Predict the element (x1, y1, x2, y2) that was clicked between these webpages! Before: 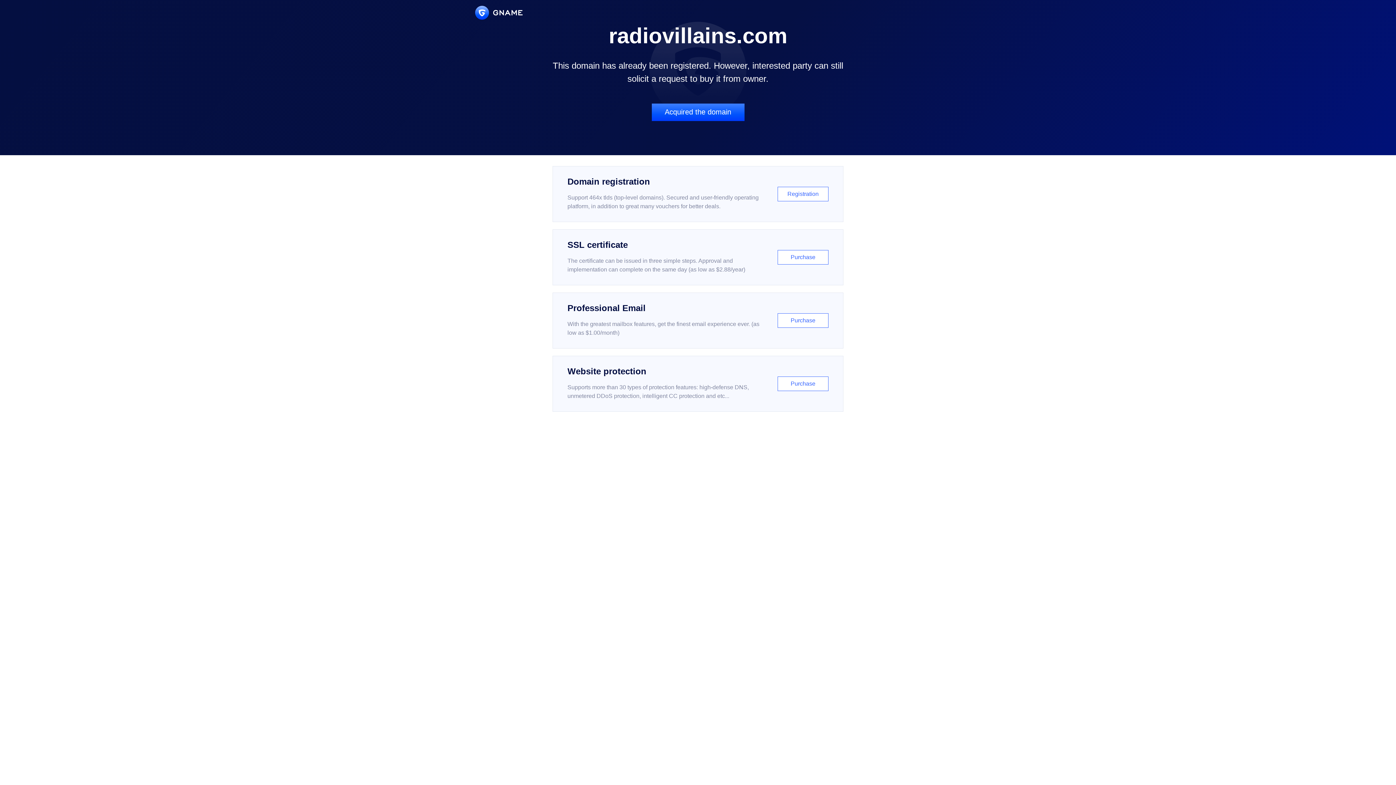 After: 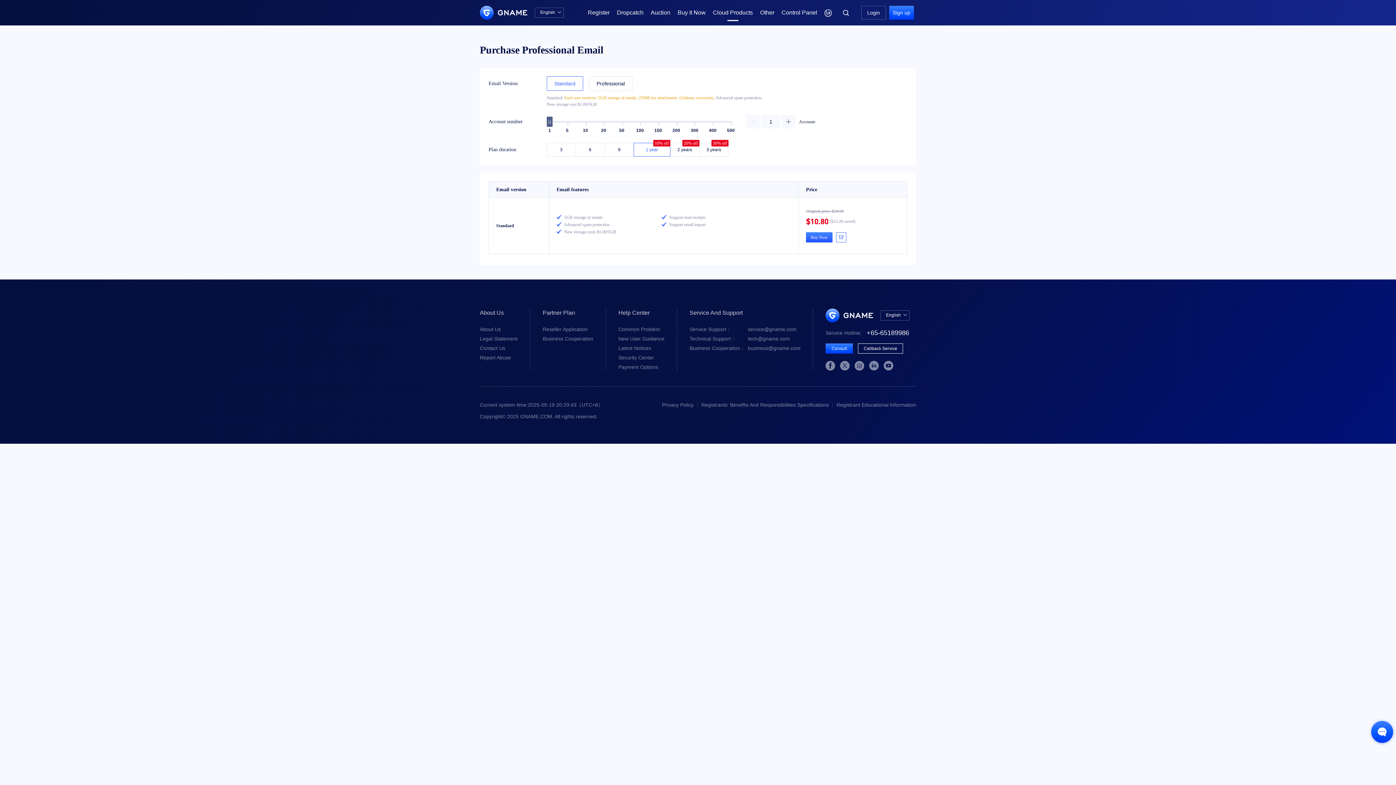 Action: bbox: (552, 292, 843, 348) label: Professional Email

With the greatest mailbox features, get the finest email experience ever. (as low as $1.00/month)

Purchase